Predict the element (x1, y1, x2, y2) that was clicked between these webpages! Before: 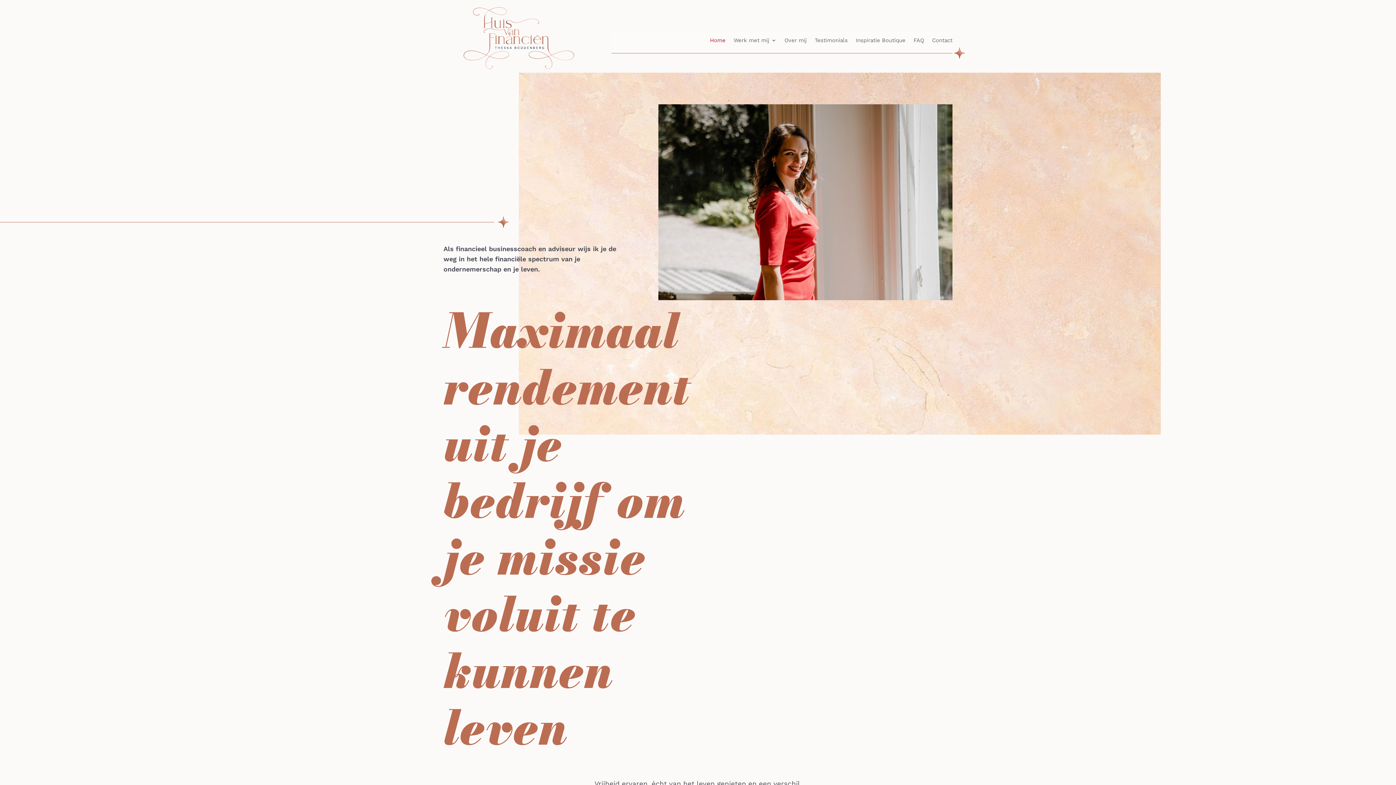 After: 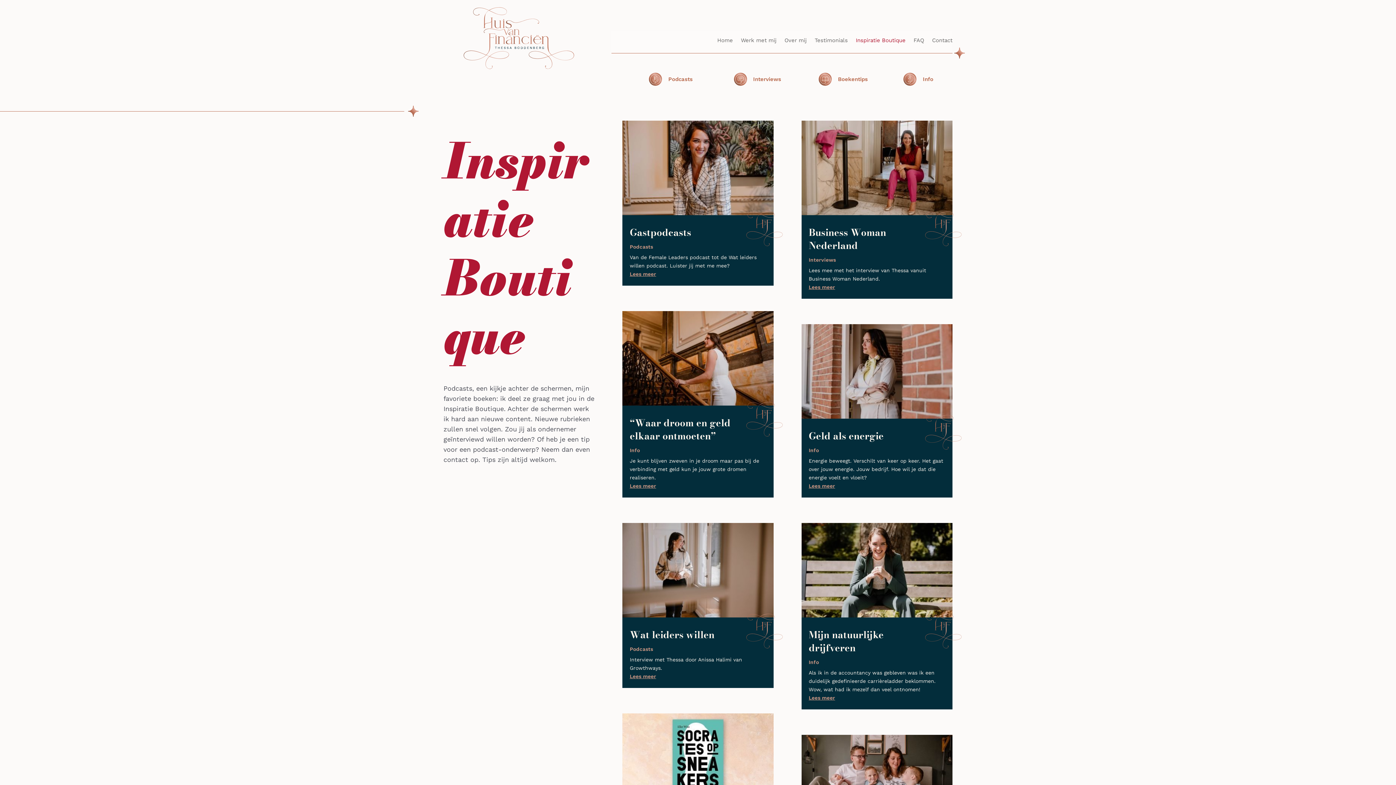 Action: bbox: (855, 37, 905, 45) label: Inspiratie Boutique